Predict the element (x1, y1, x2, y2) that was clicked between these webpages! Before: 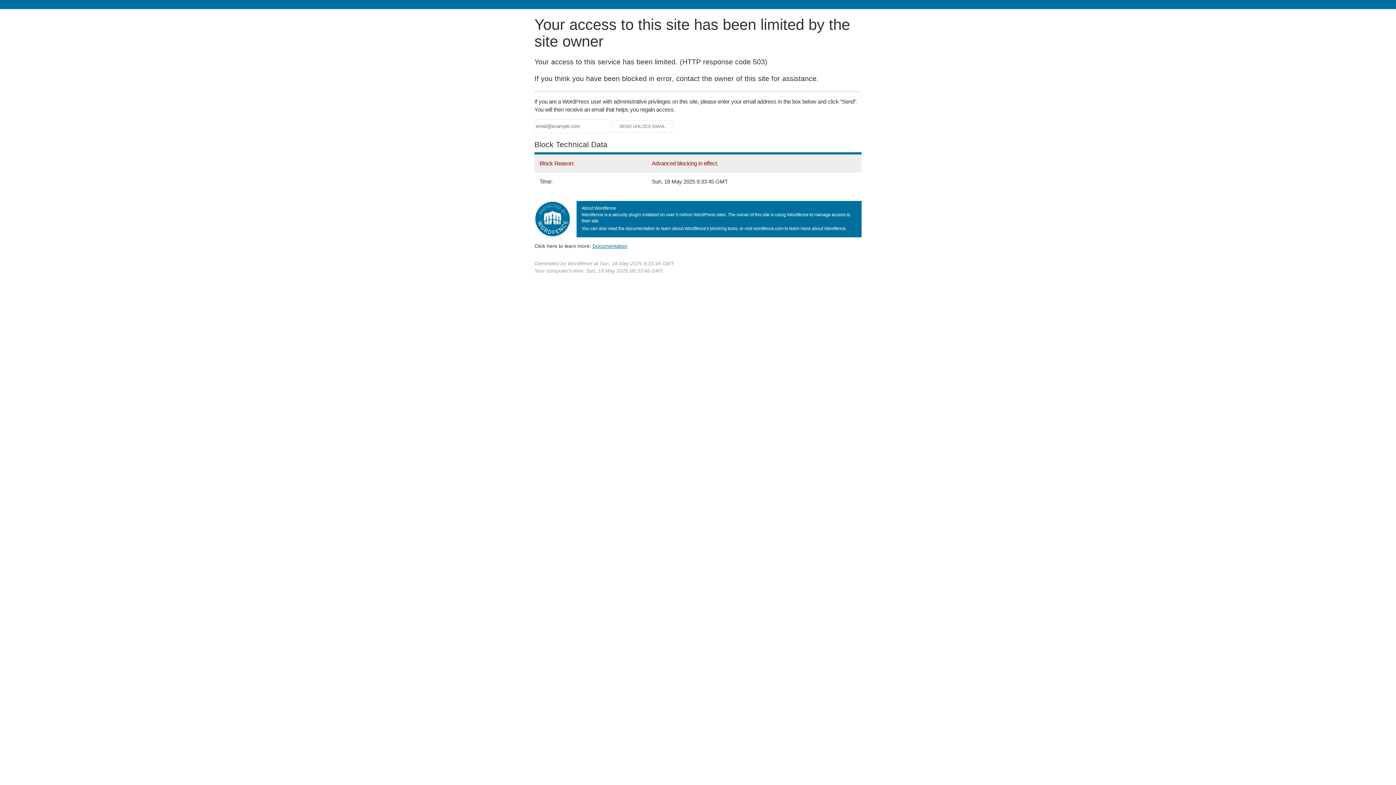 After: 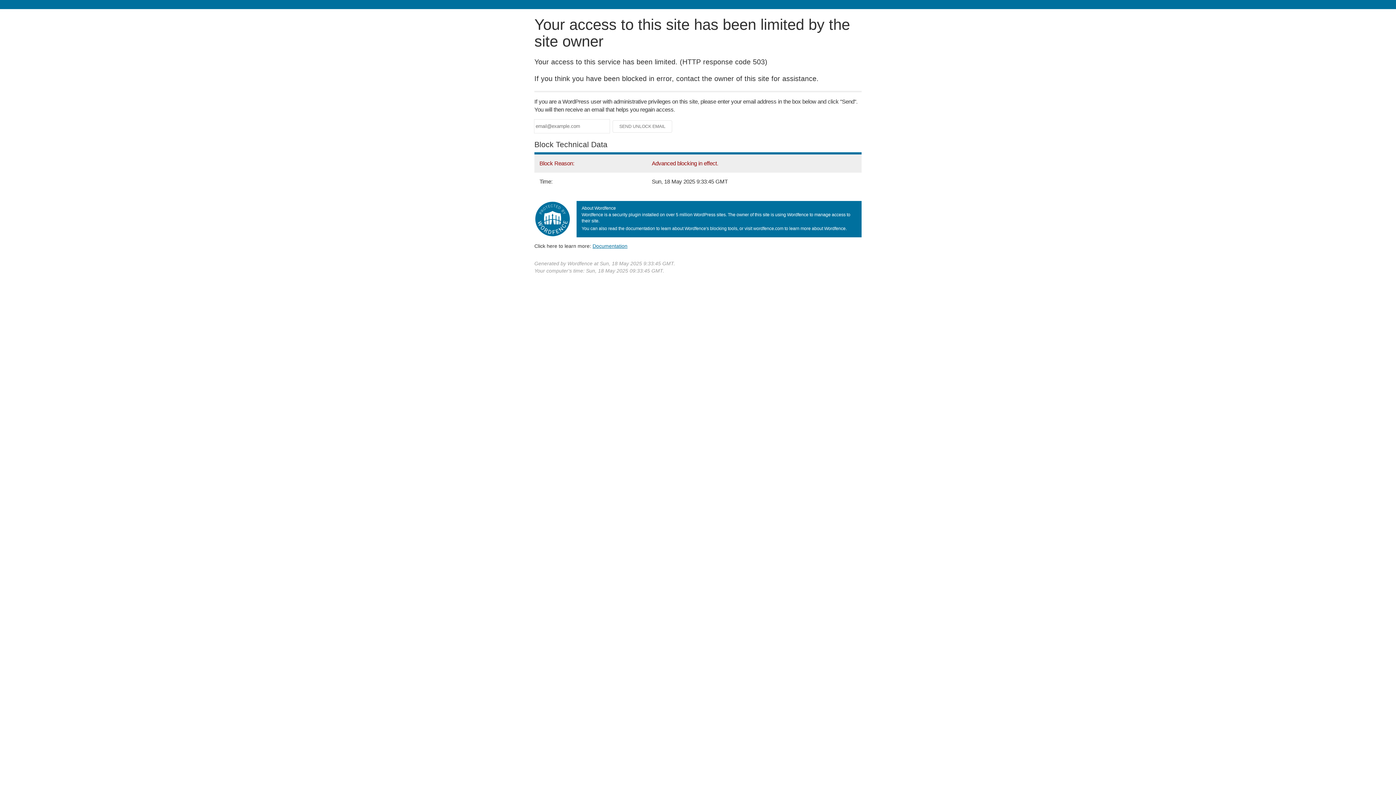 Action: bbox: (592, 243, 627, 248) label: Documentation